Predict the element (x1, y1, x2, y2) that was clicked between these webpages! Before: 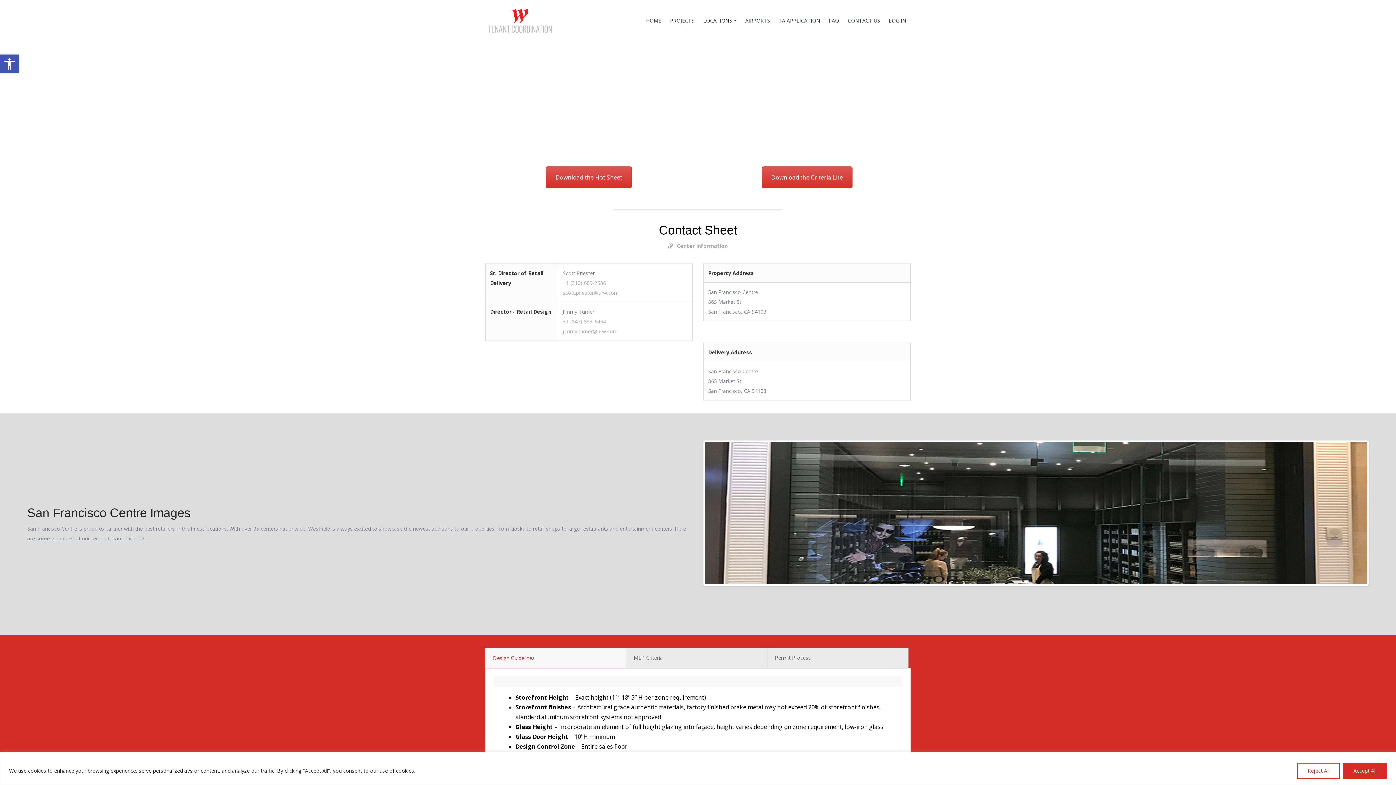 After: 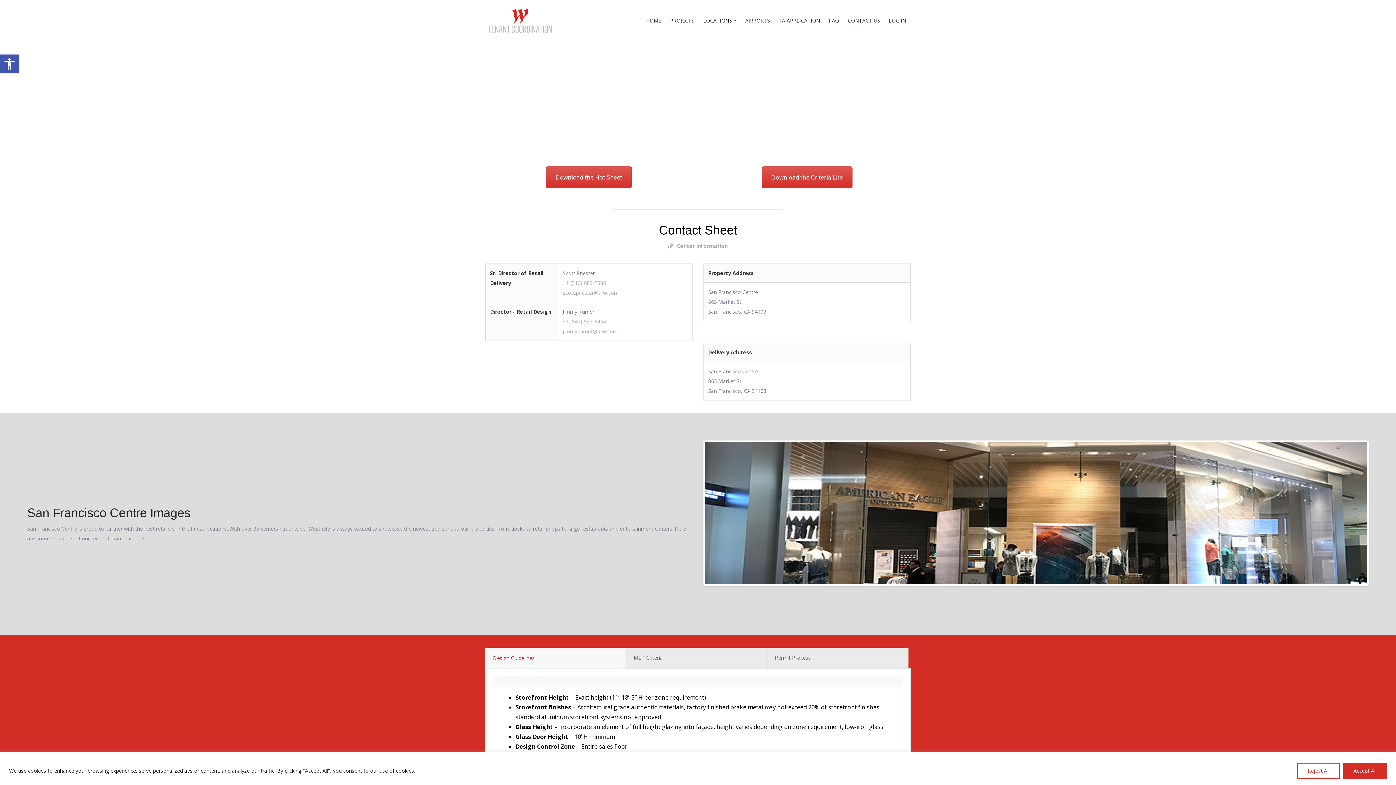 Action: bbox: (485, 647, 625, 668) label: Design Guidelines